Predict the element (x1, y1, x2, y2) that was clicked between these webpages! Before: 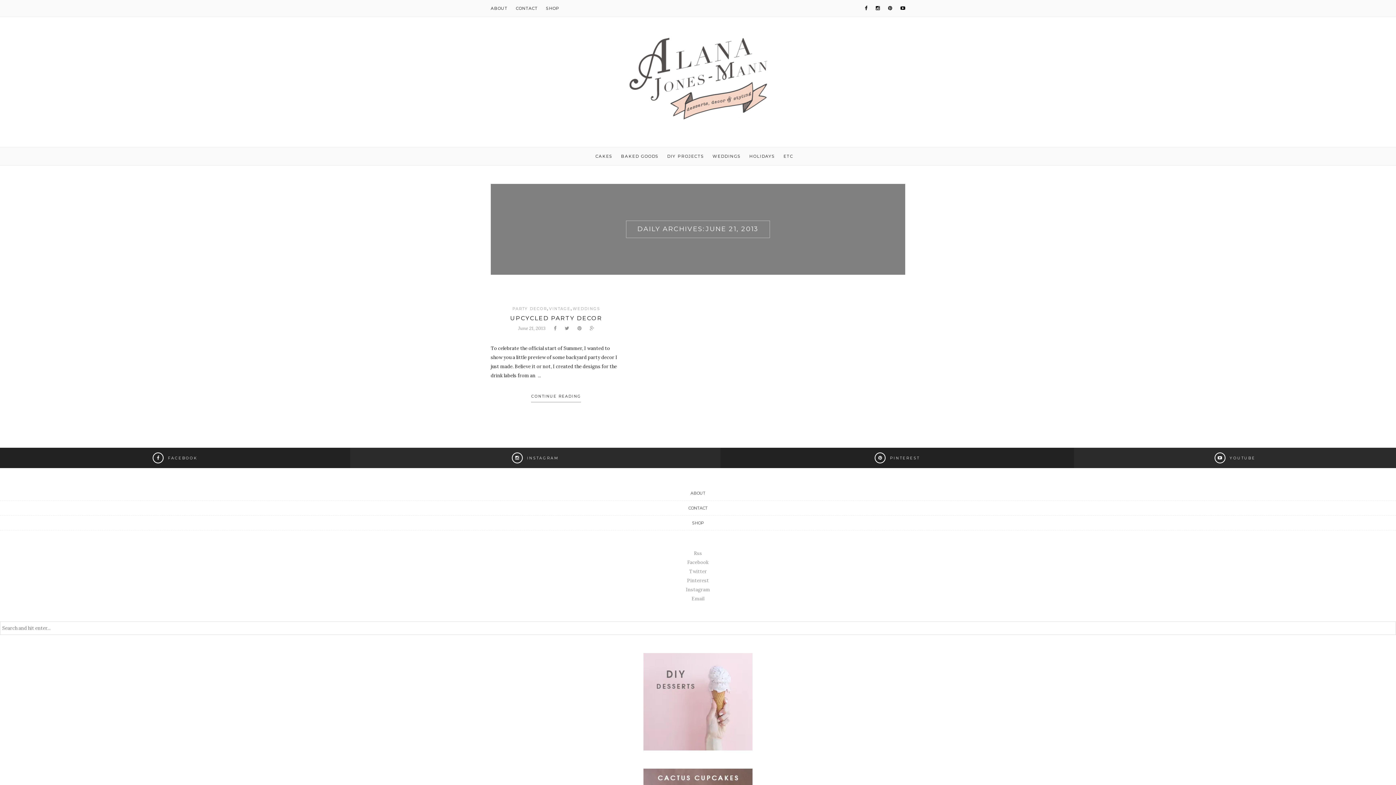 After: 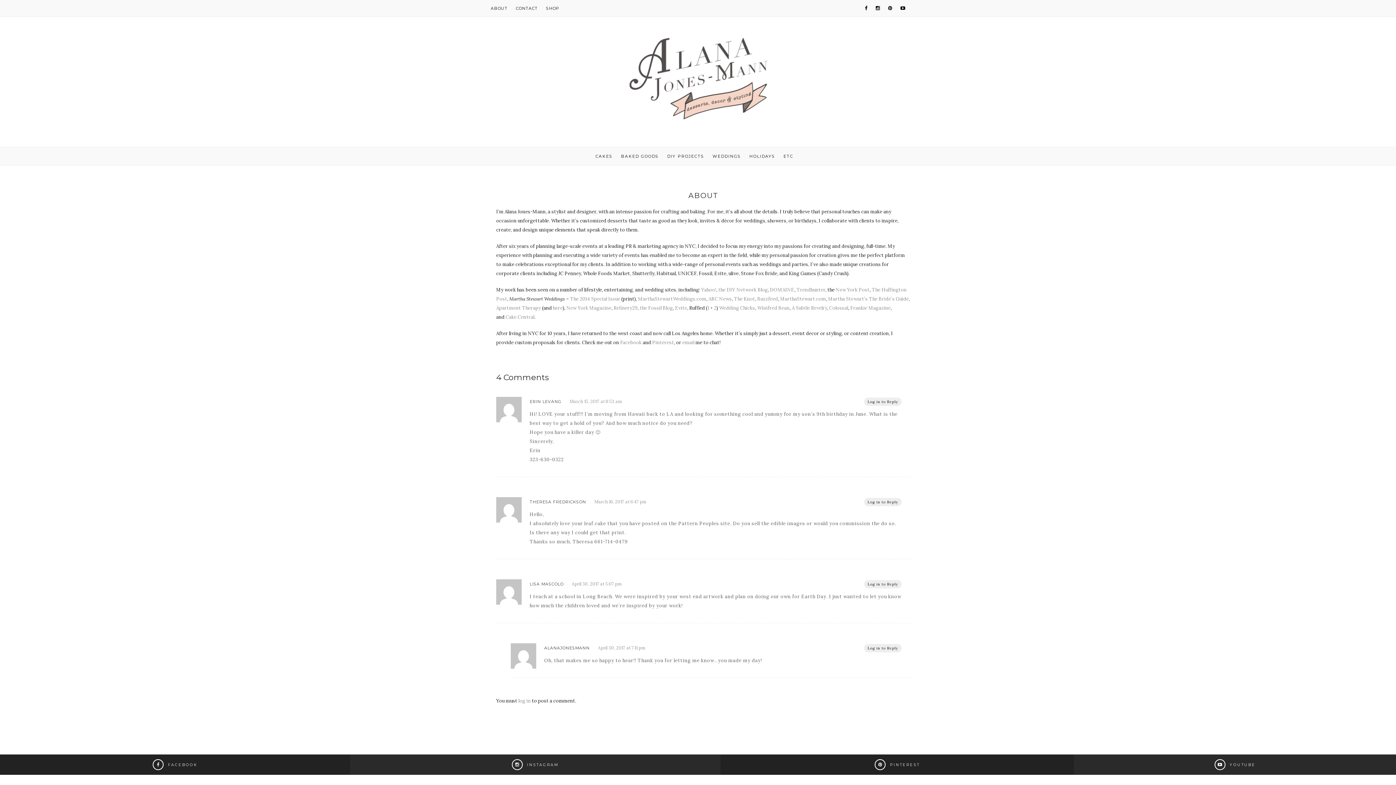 Action: bbox: (0, 486, 1396, 501) label: ABOUT